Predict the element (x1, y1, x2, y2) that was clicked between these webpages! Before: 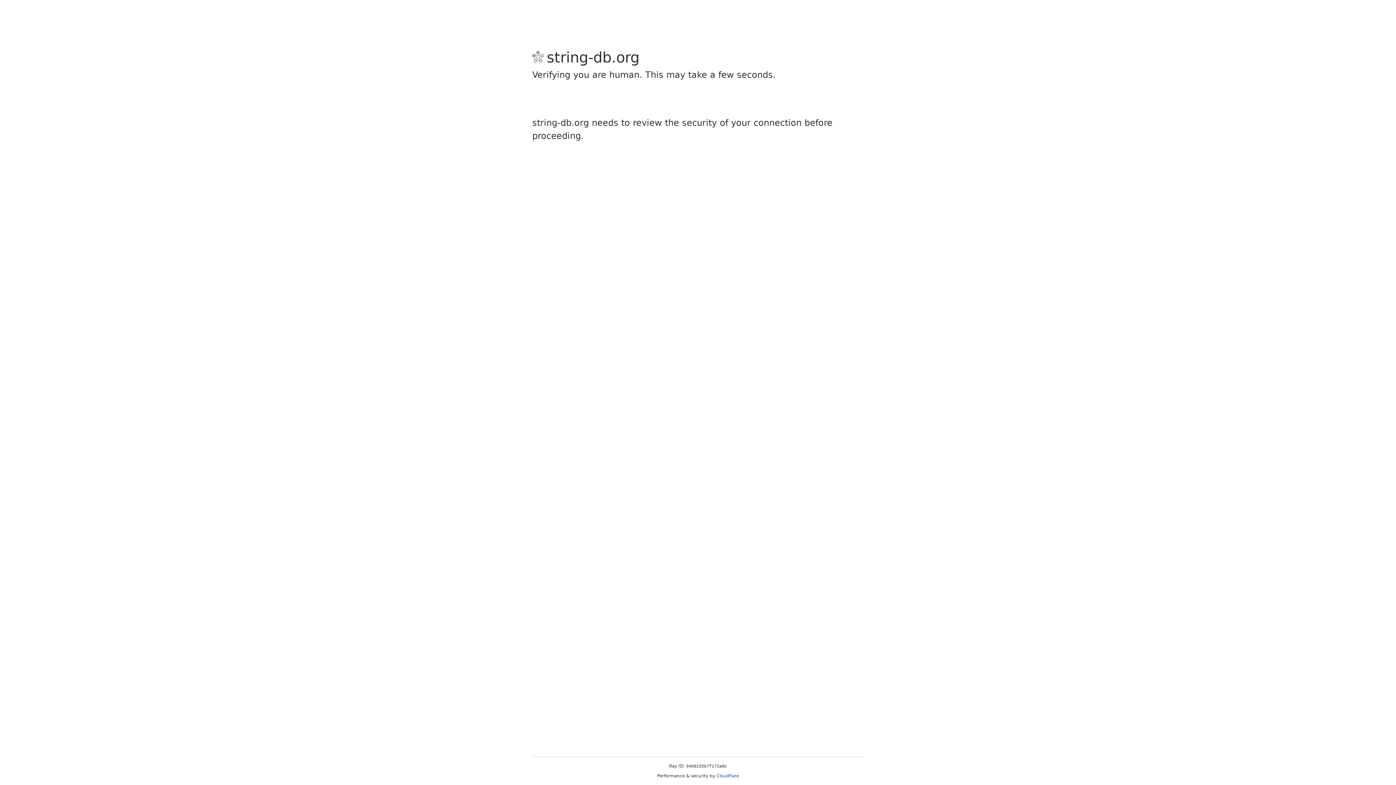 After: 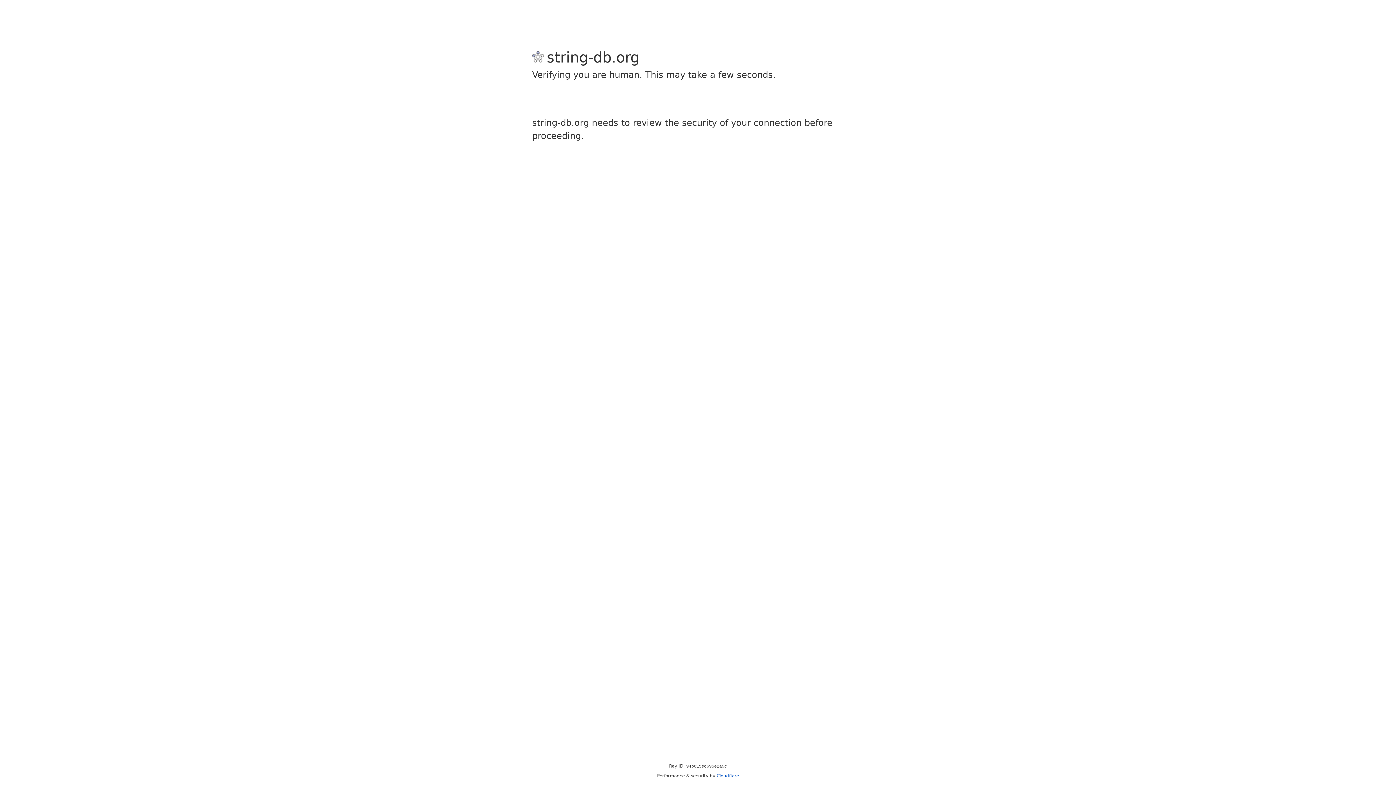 Action: label: Cloudflare bbox: (716, 773, 739, 778)